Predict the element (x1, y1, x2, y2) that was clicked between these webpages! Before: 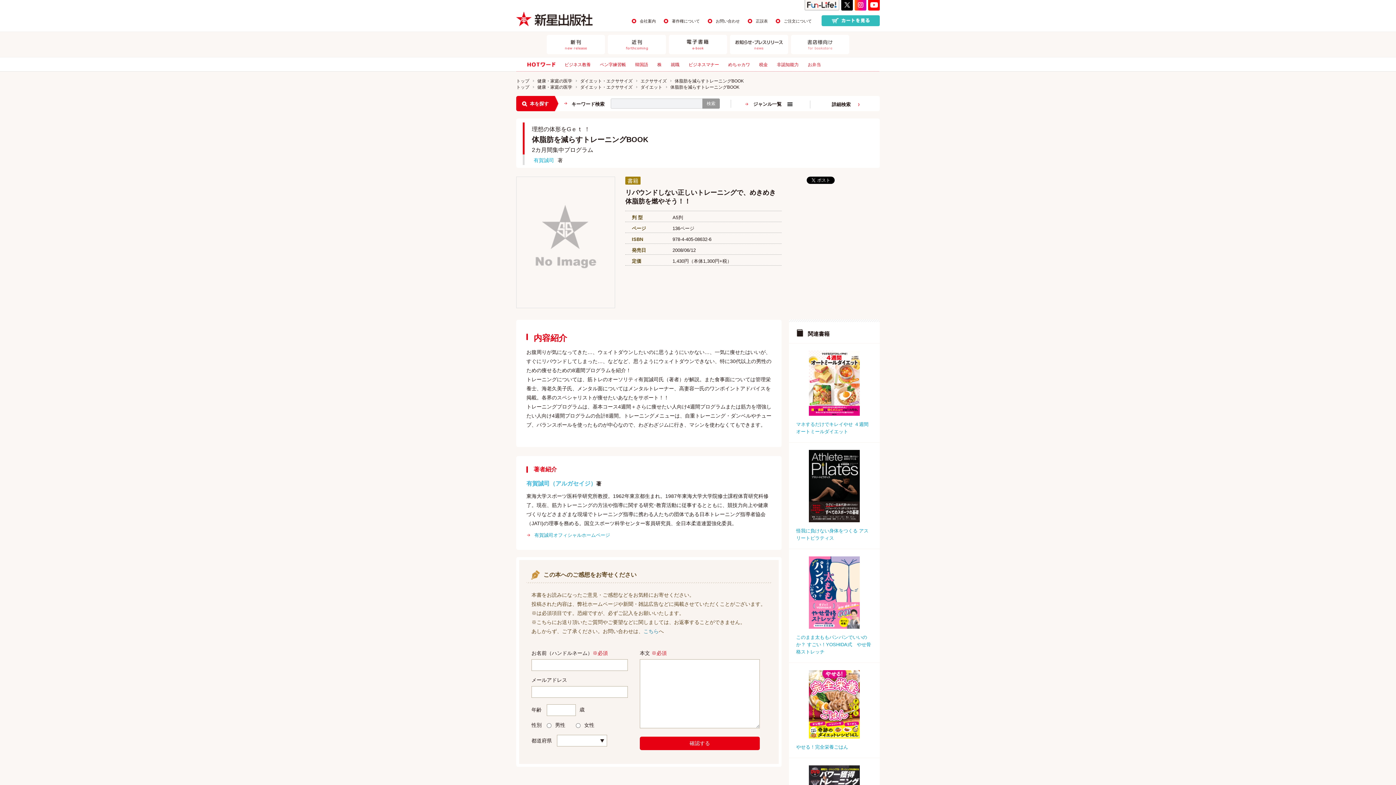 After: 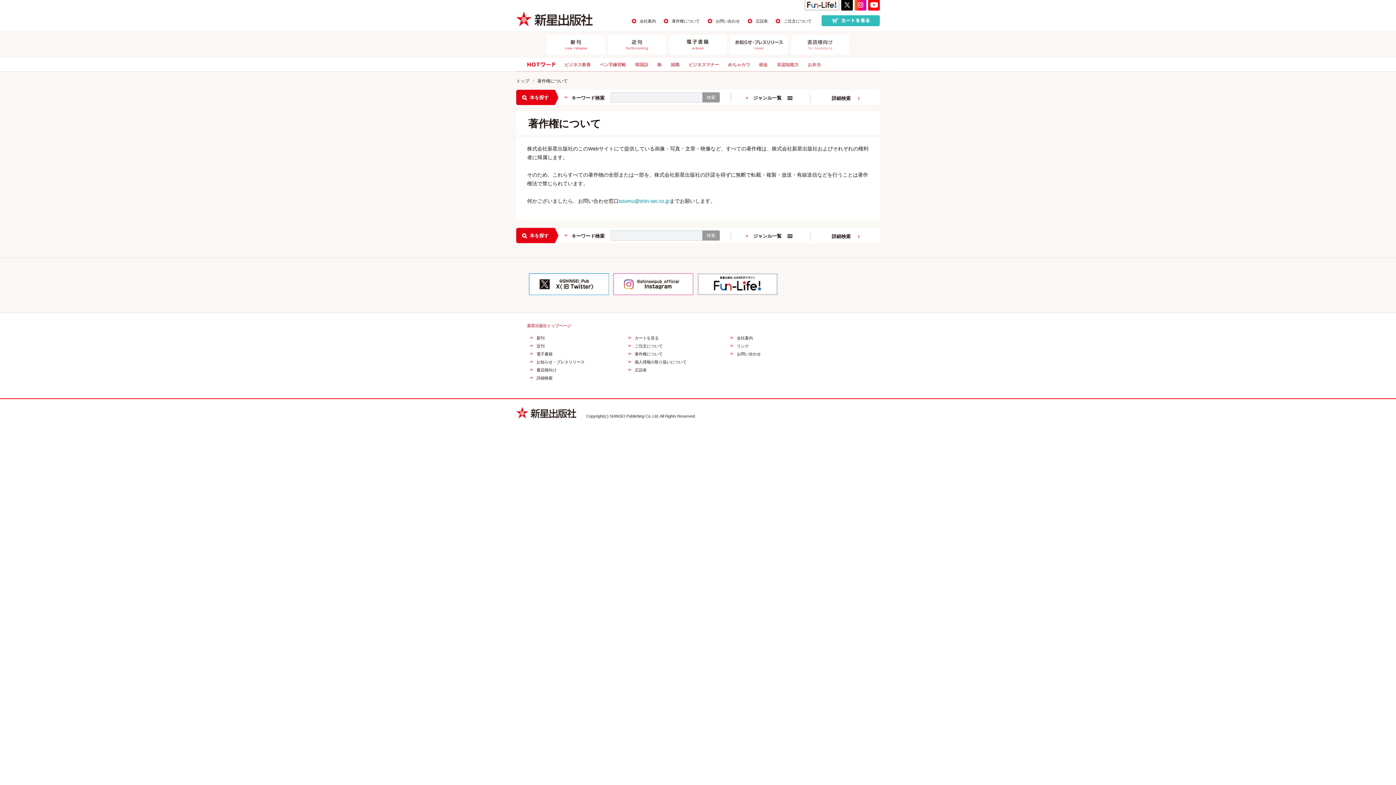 Action: label: 著作権について bbox: (664, 18, 700, 24)